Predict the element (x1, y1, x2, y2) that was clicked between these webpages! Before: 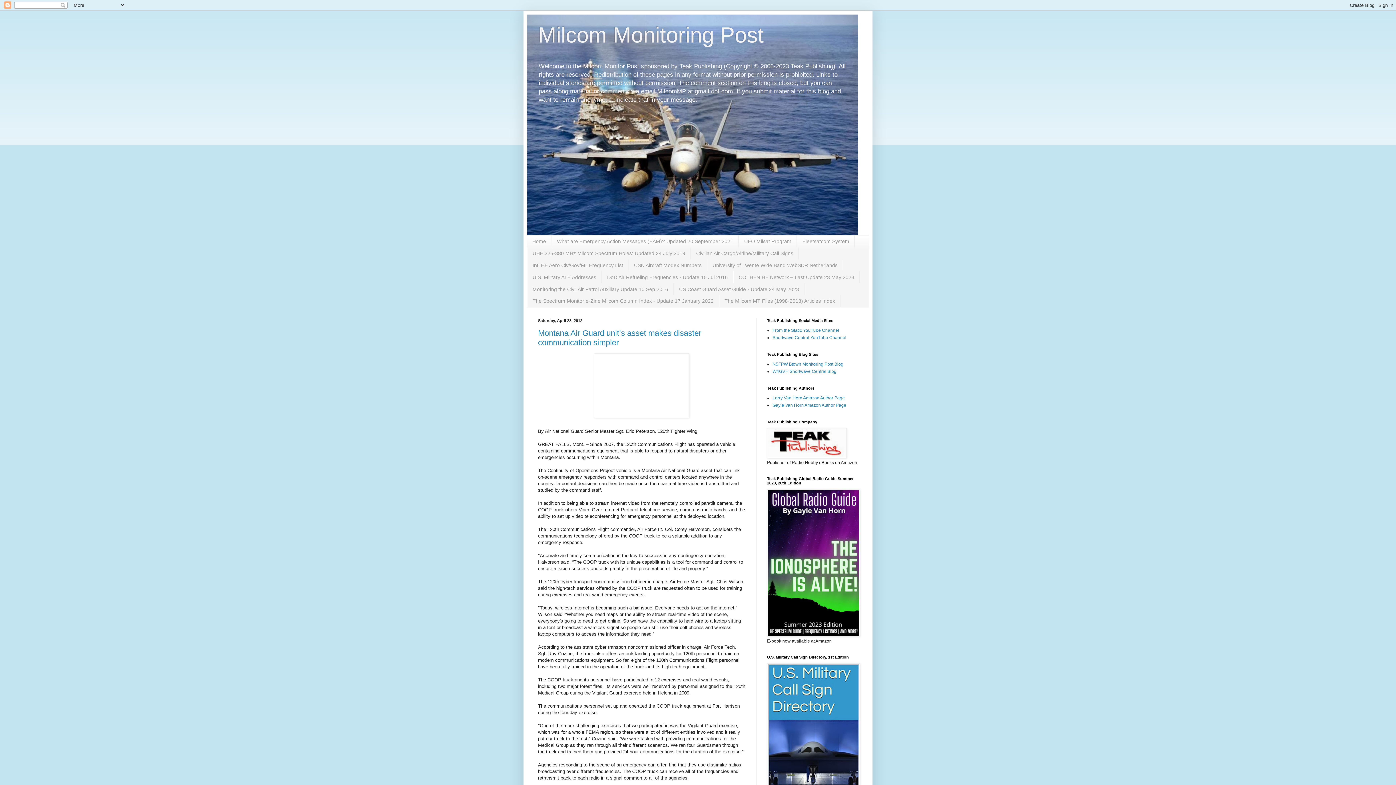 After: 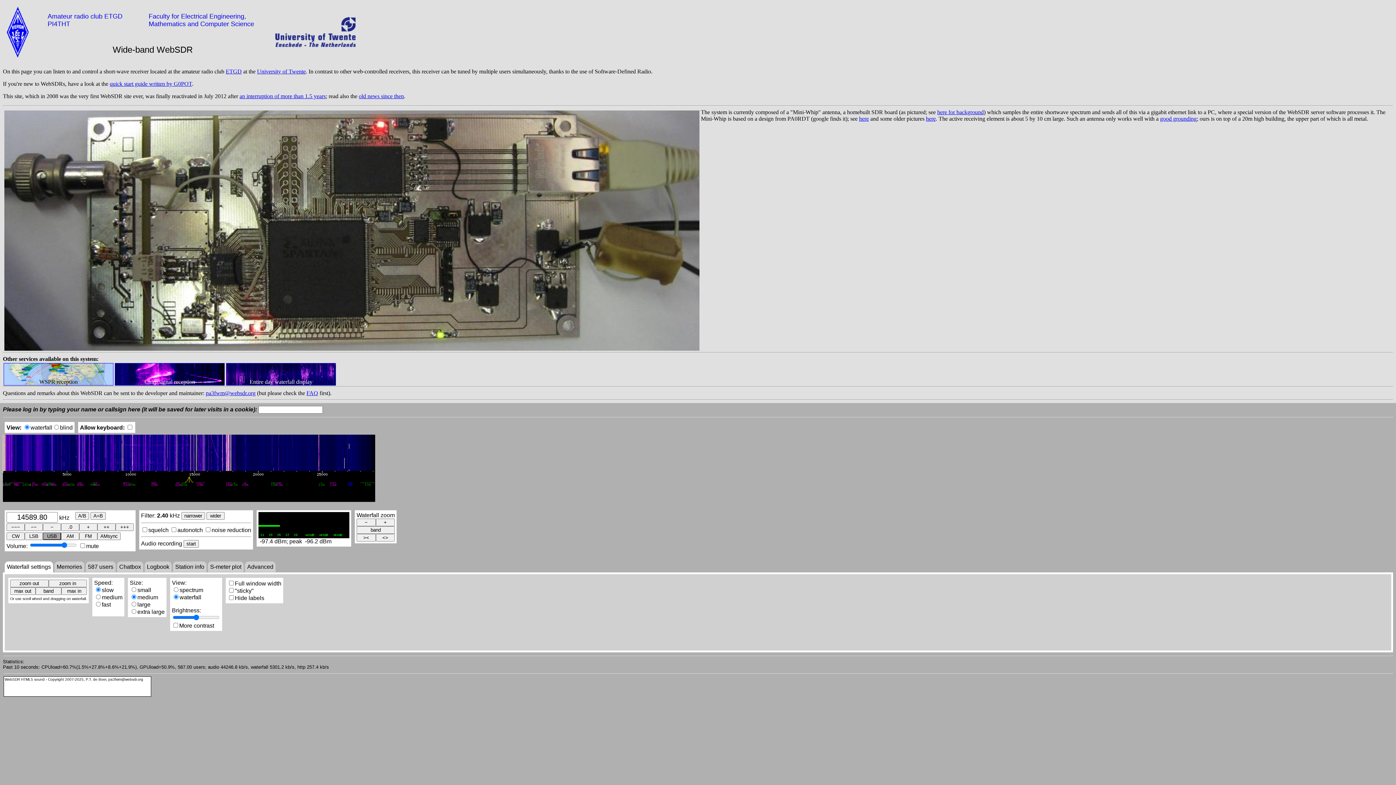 Action: bbox: (707, 259, 843, 271) label: University of Twente Wide Band WebSDR Netherlands